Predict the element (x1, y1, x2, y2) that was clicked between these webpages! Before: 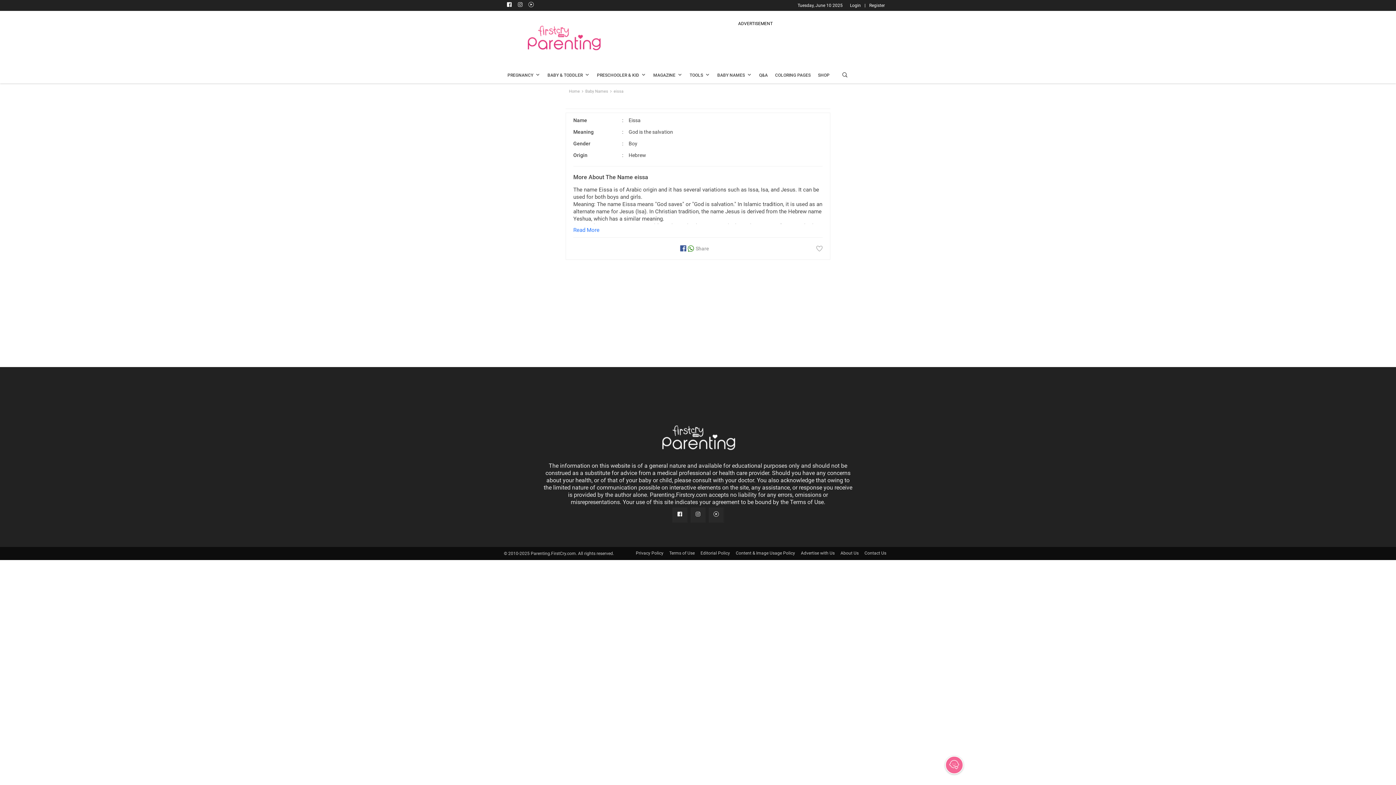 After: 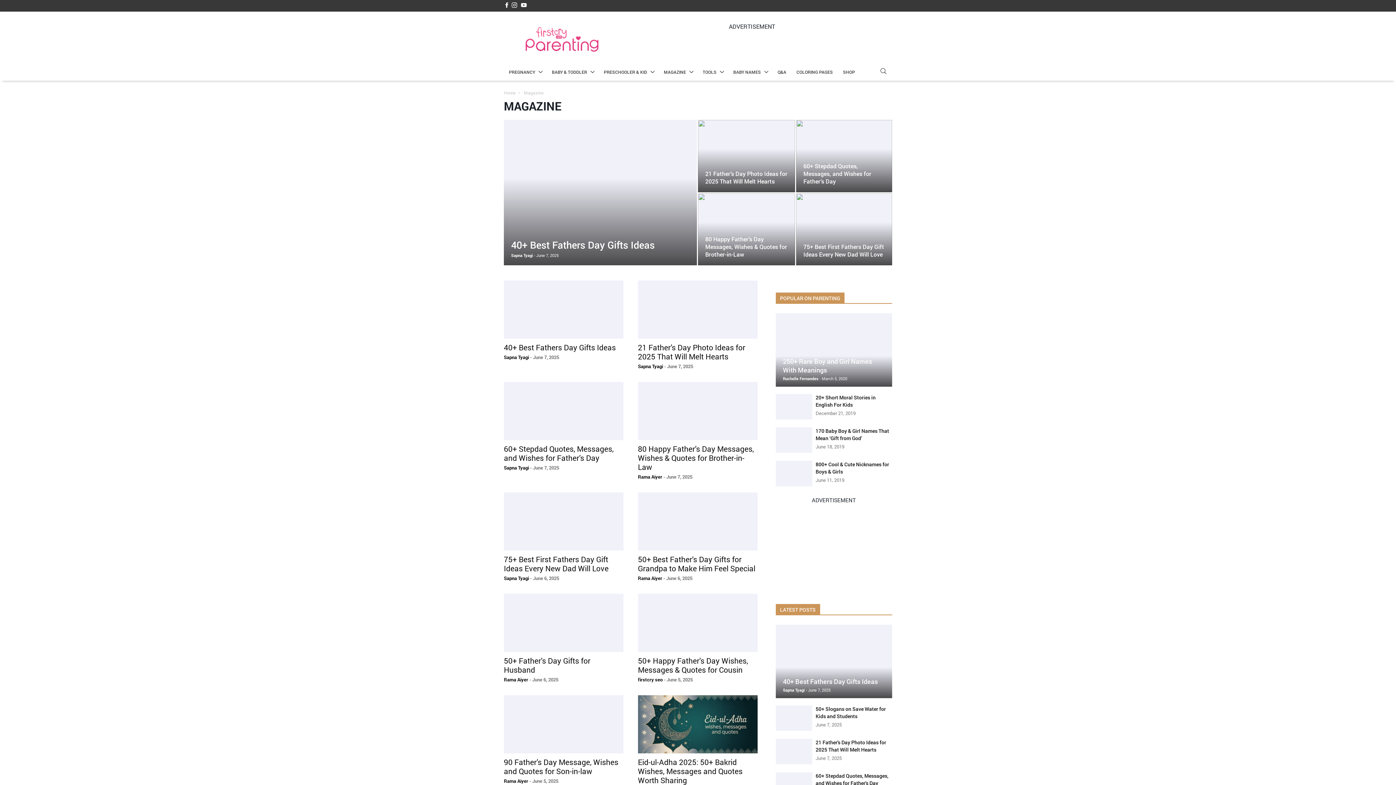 Action: bbox: (653, 71, 682, 79) label: MAGAZINE